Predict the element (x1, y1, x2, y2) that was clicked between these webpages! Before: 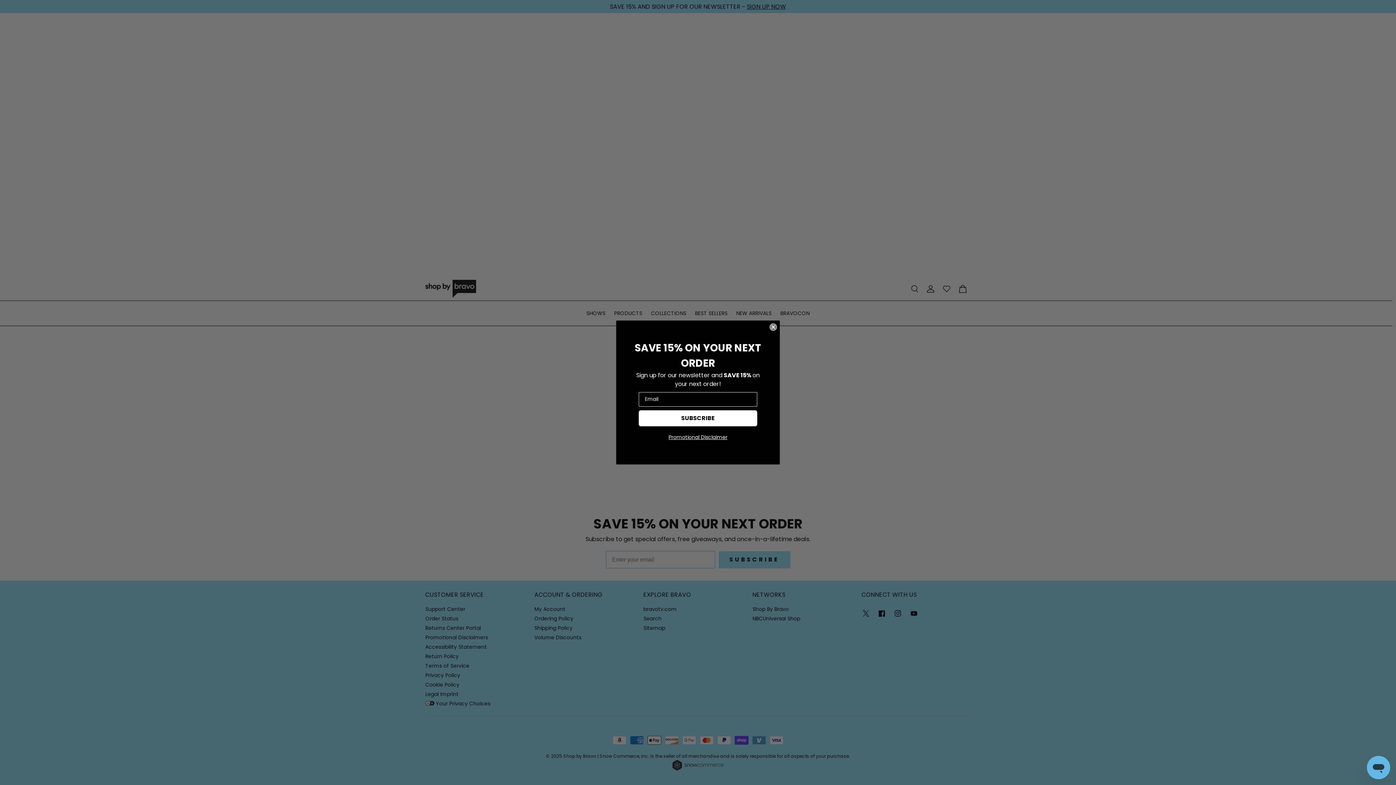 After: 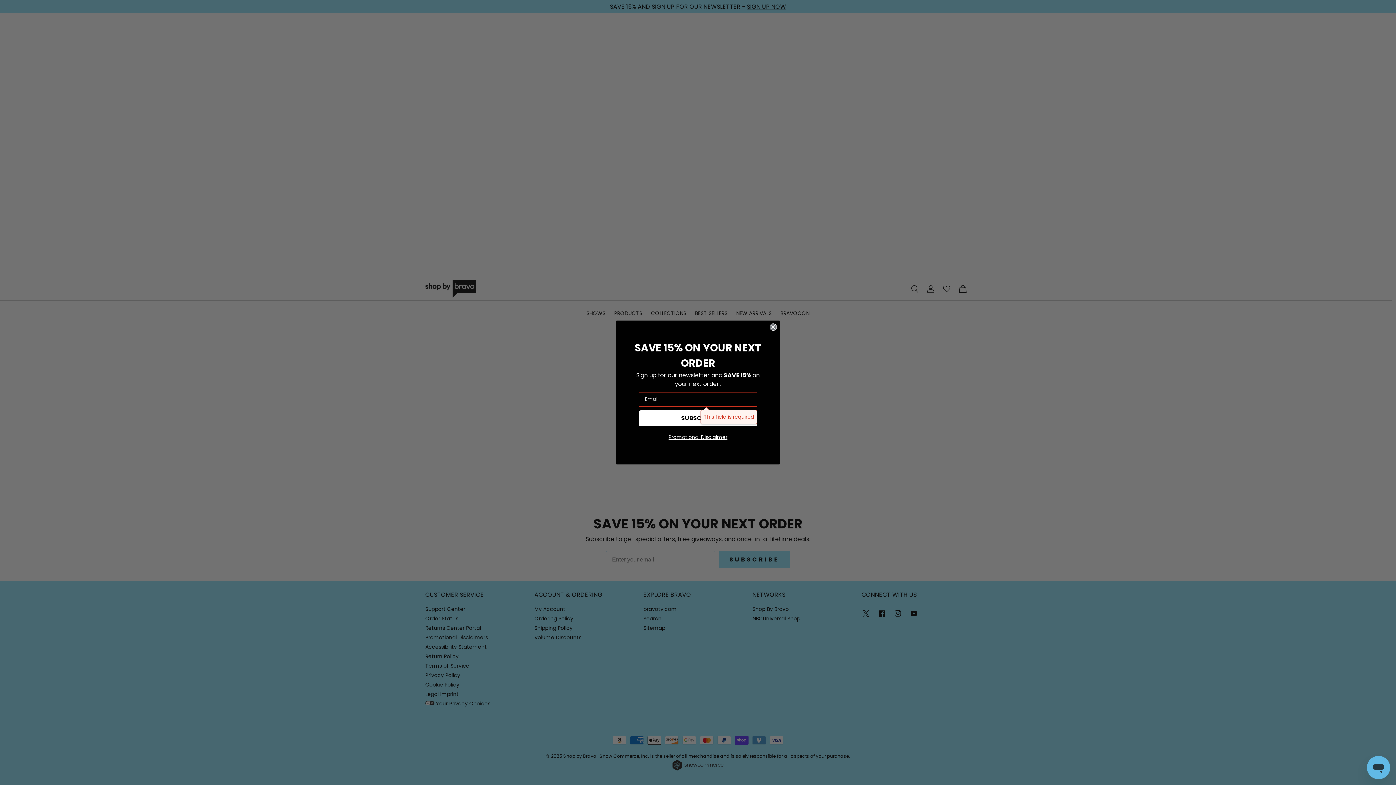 Action: label: SUBSCRIBE bbox: (638, 410, 757, 426)